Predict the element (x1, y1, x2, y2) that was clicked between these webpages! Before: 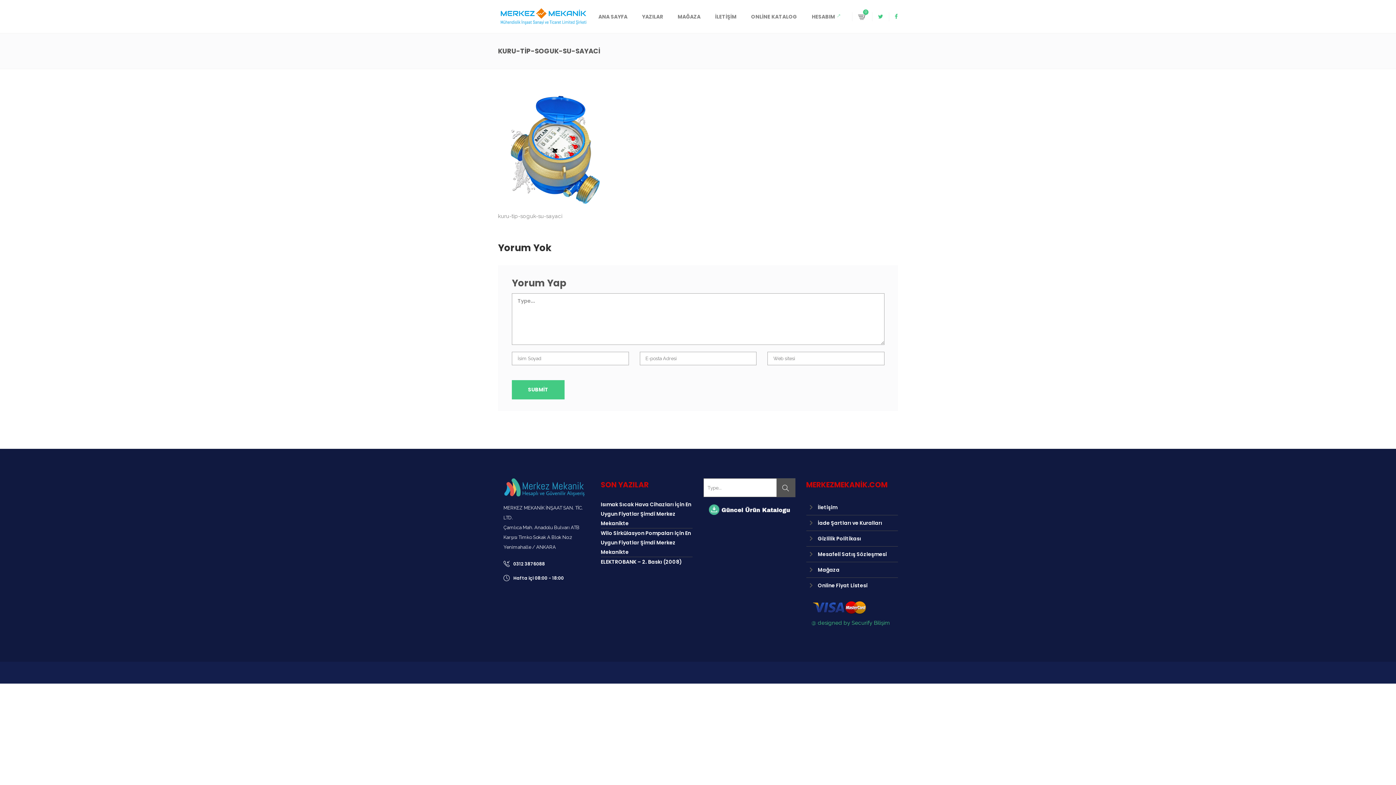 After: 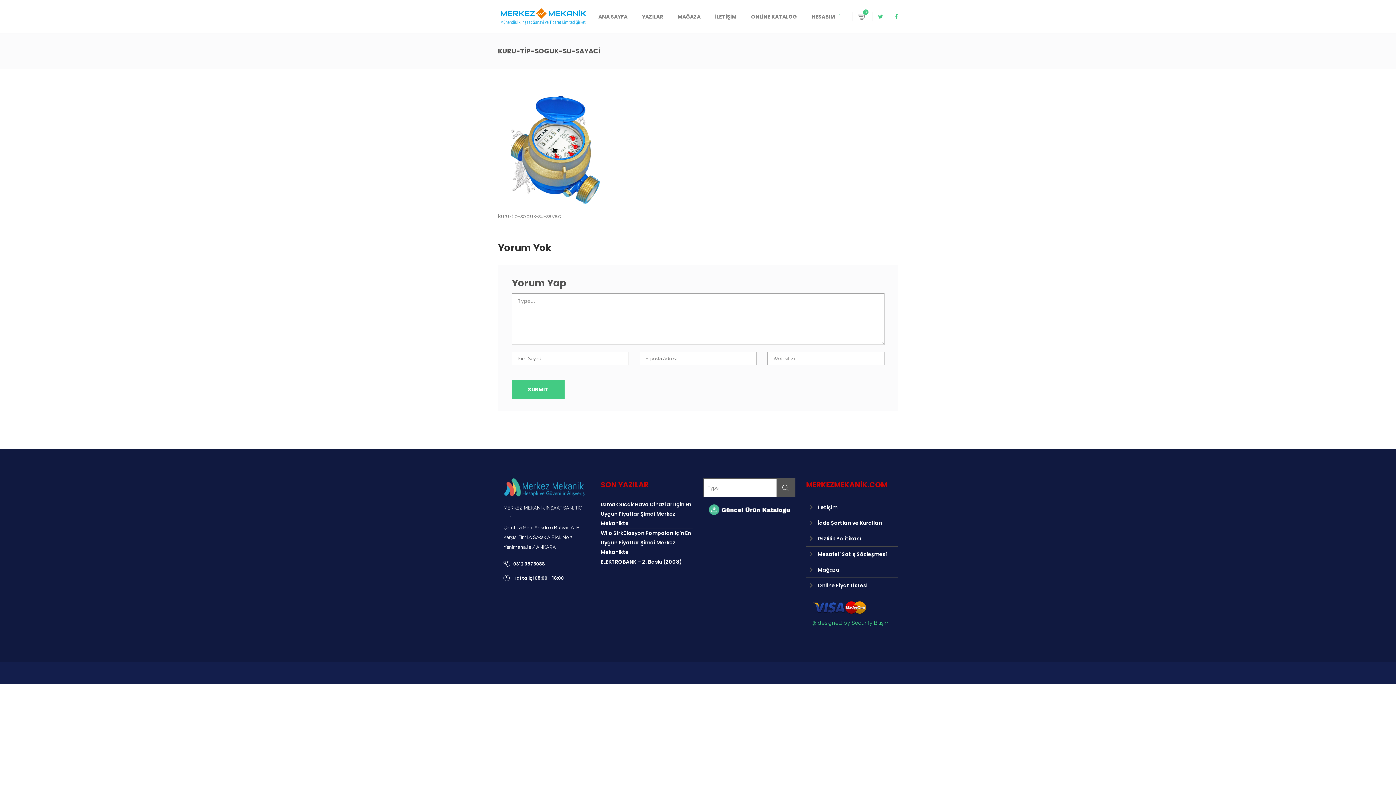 Action: bbox: (709, 510, 790, 516)